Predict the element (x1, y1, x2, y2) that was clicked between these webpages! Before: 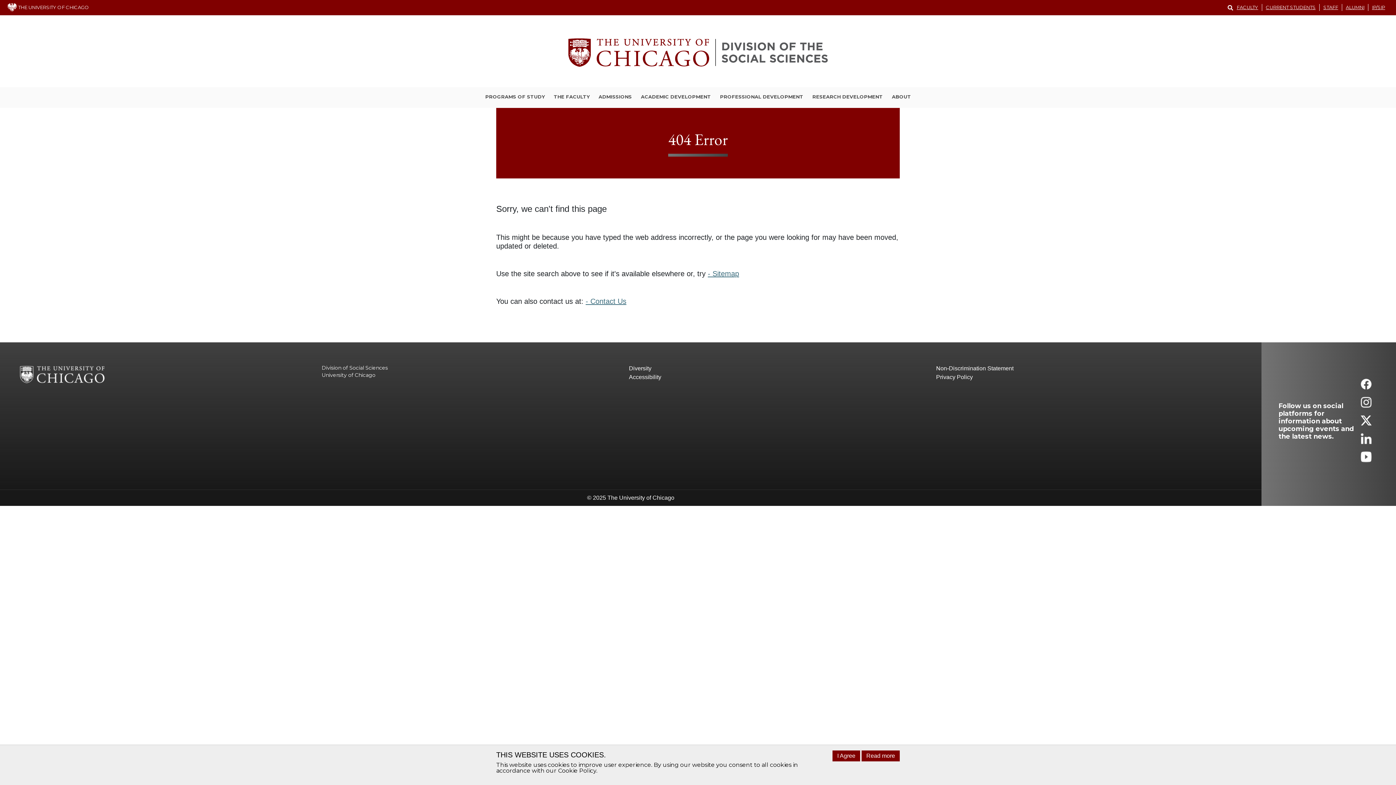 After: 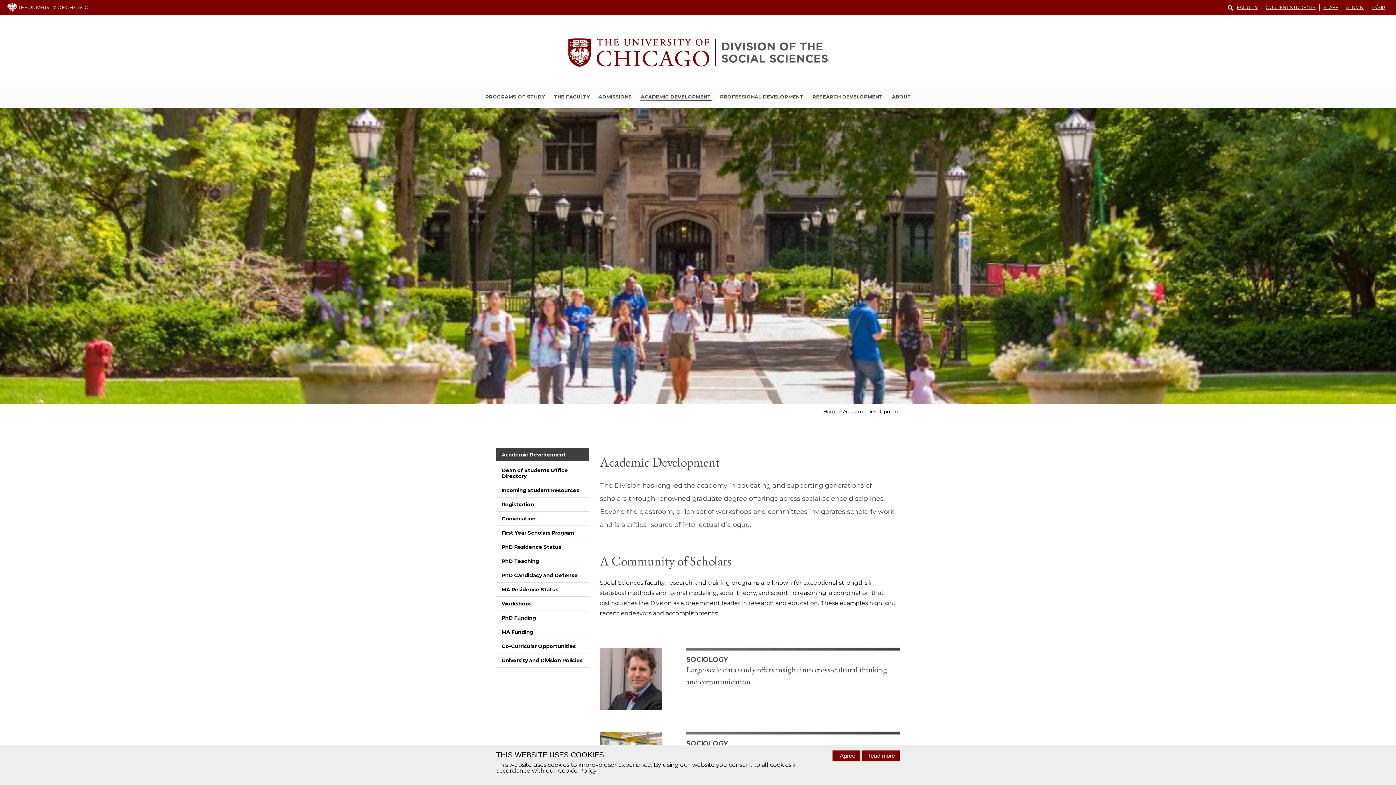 Action: label: ACADEMIC DEVELOPMENT bbox: (639, 93, 711, 101)